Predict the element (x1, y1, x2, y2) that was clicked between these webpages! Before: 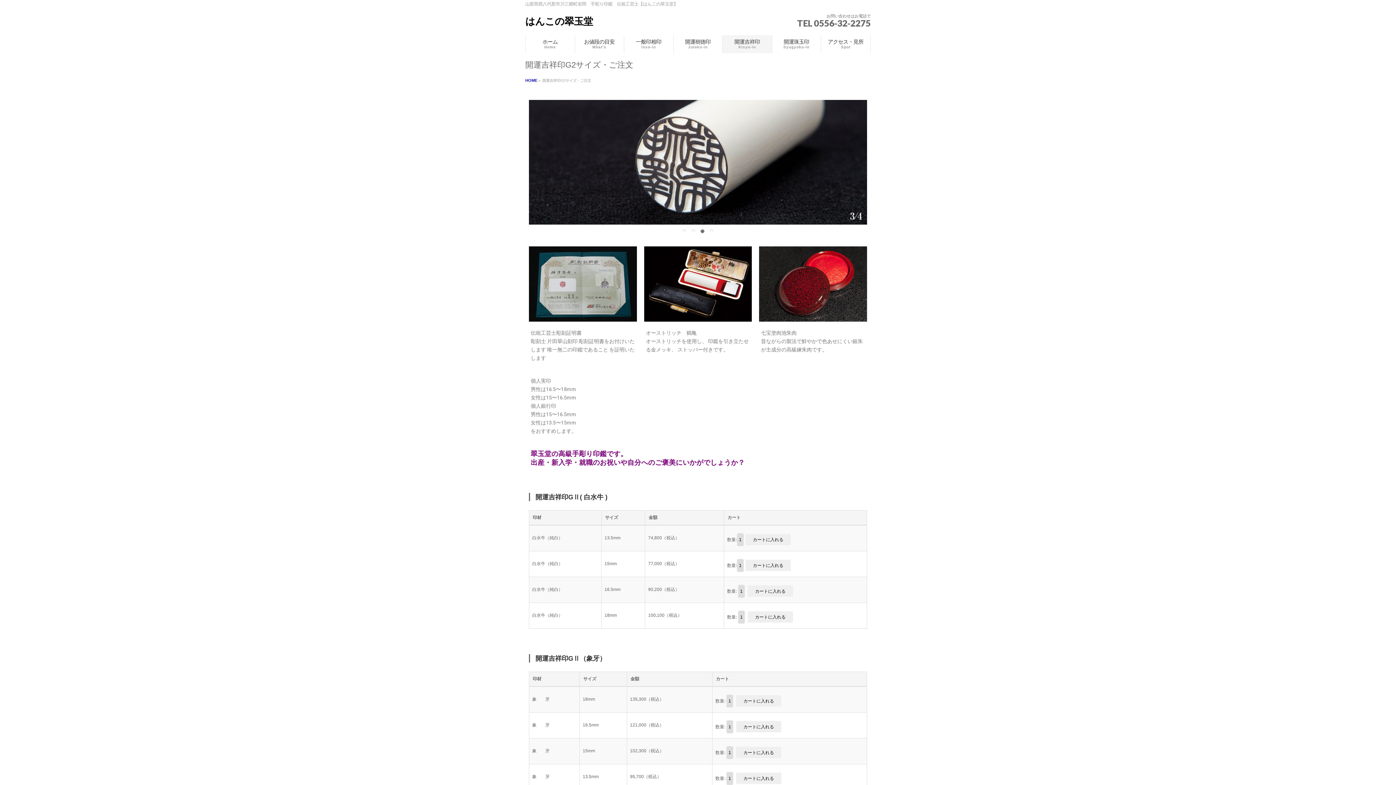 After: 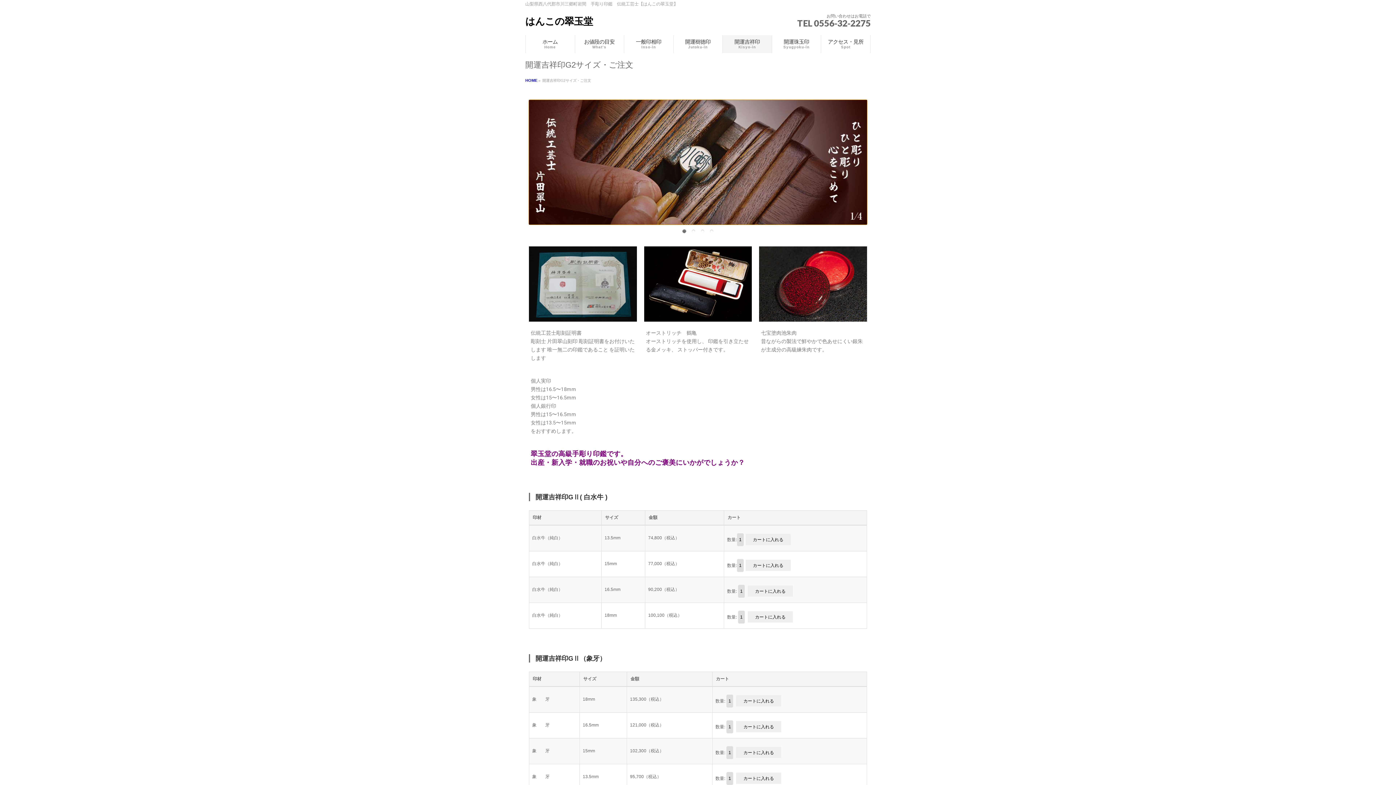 Action: bbox: (682, 229, 686, 234) label: 1